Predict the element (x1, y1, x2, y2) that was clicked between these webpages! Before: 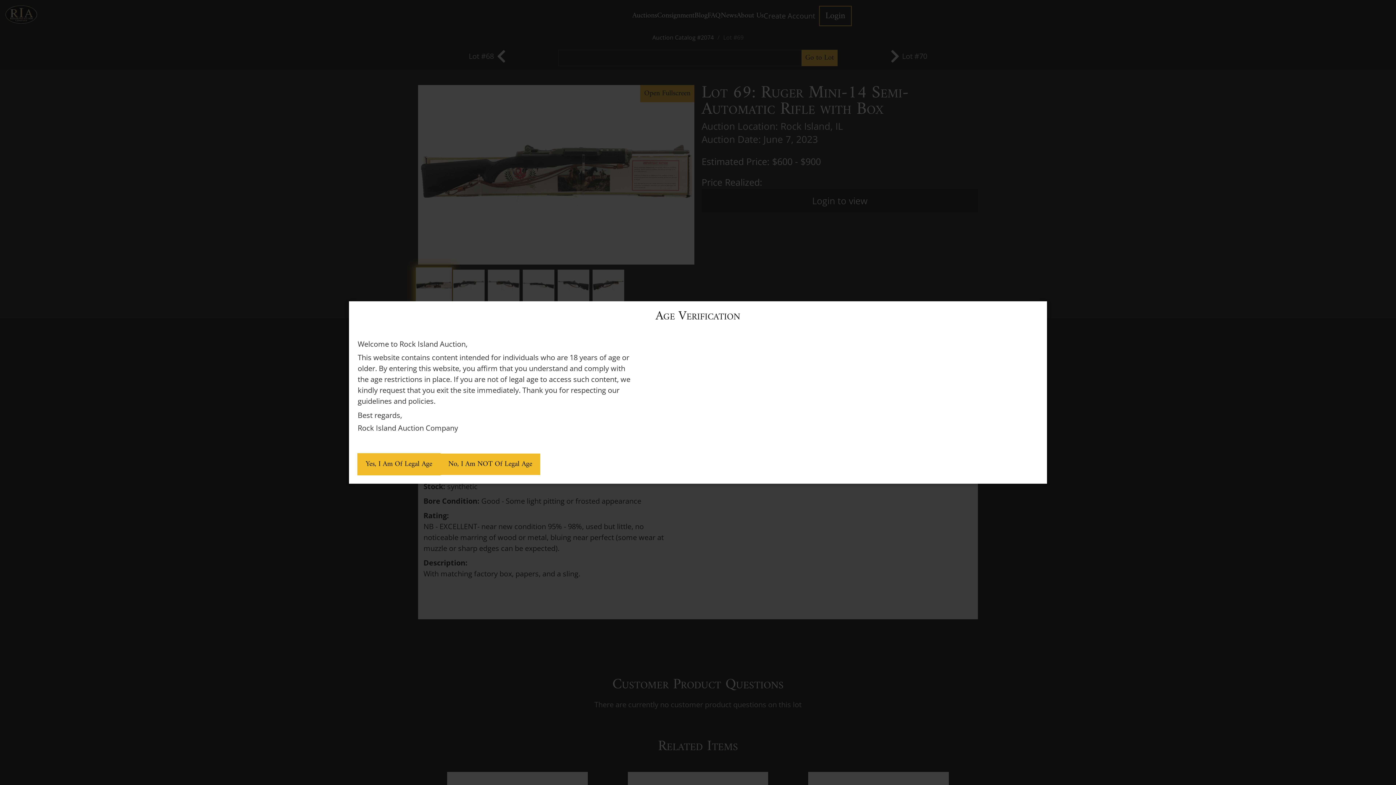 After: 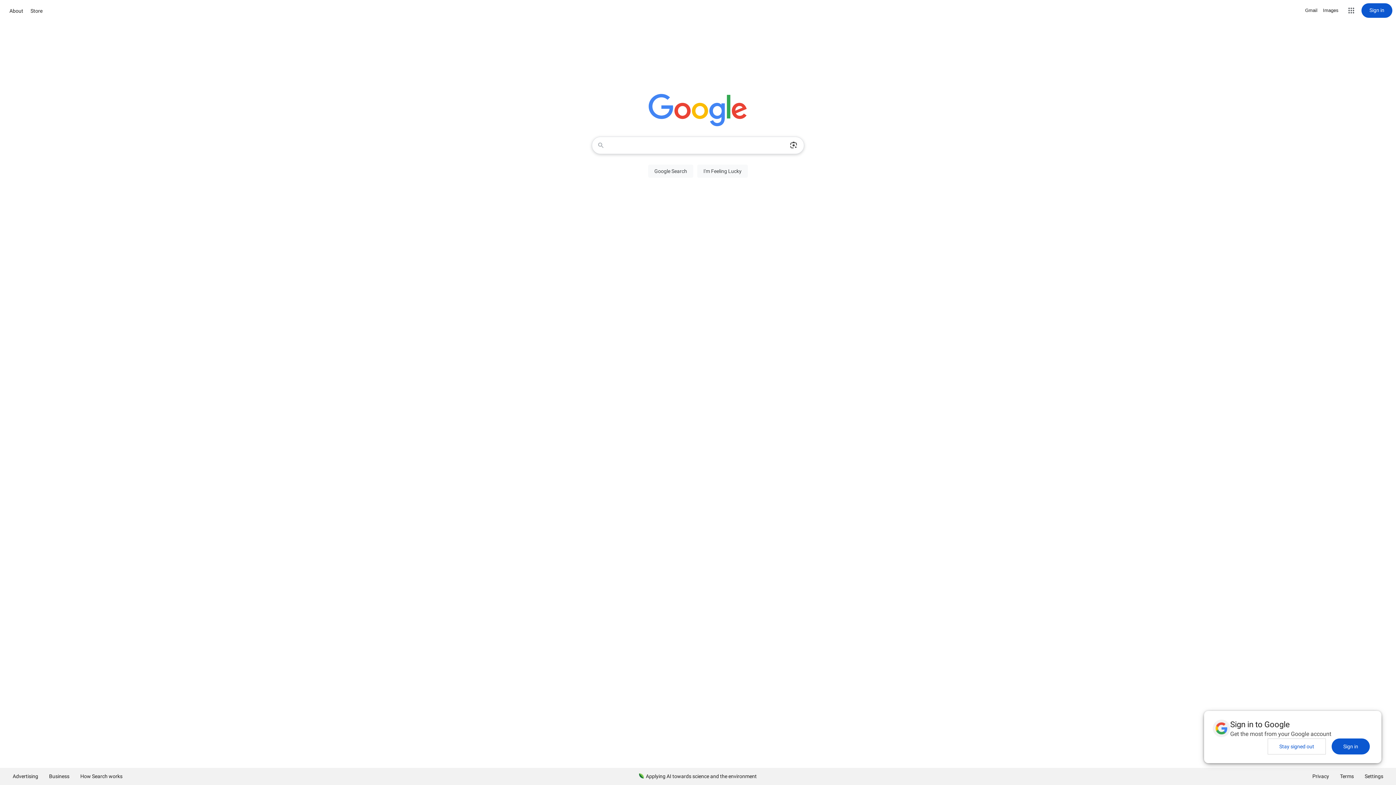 Action: bbox: (445, 453, 546, 475) label: No, I Am NOT Of Legal Age